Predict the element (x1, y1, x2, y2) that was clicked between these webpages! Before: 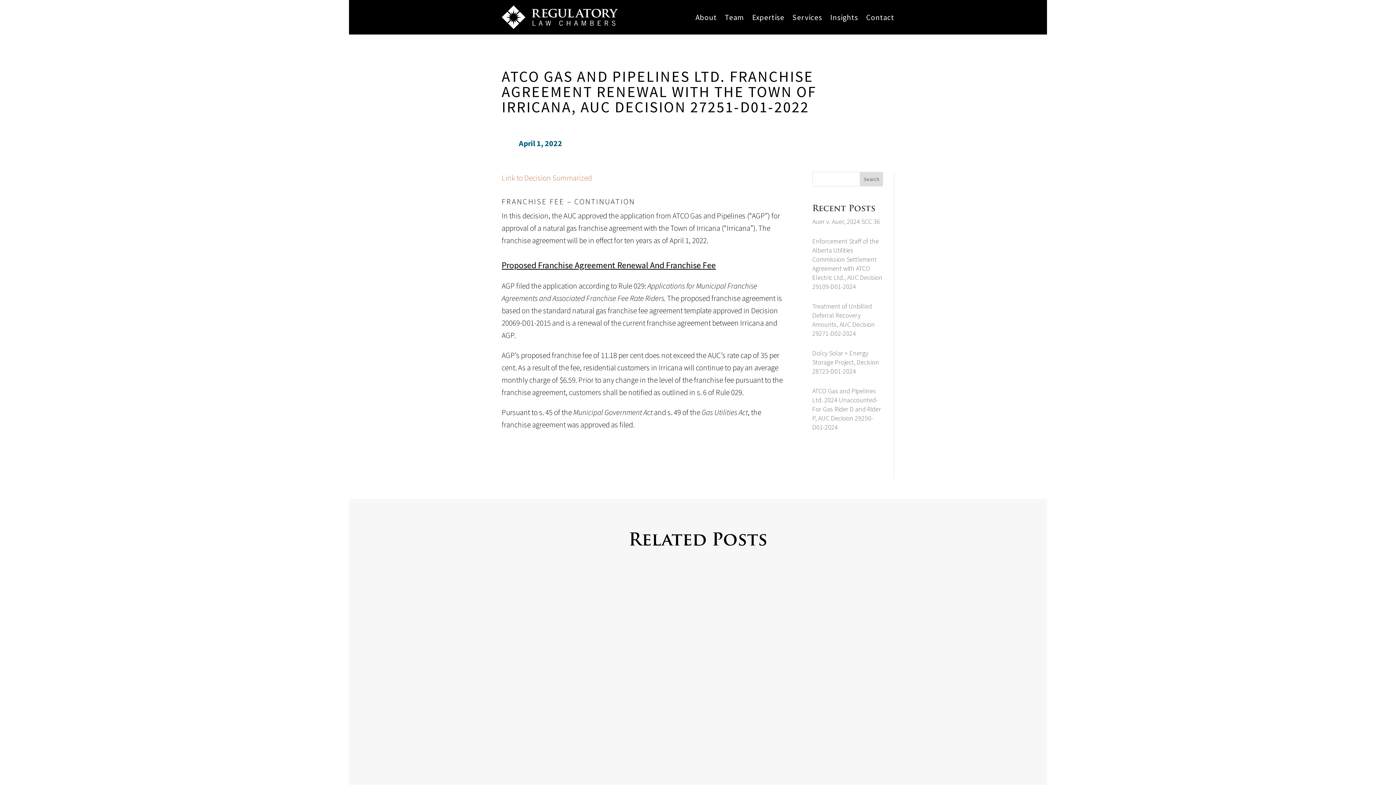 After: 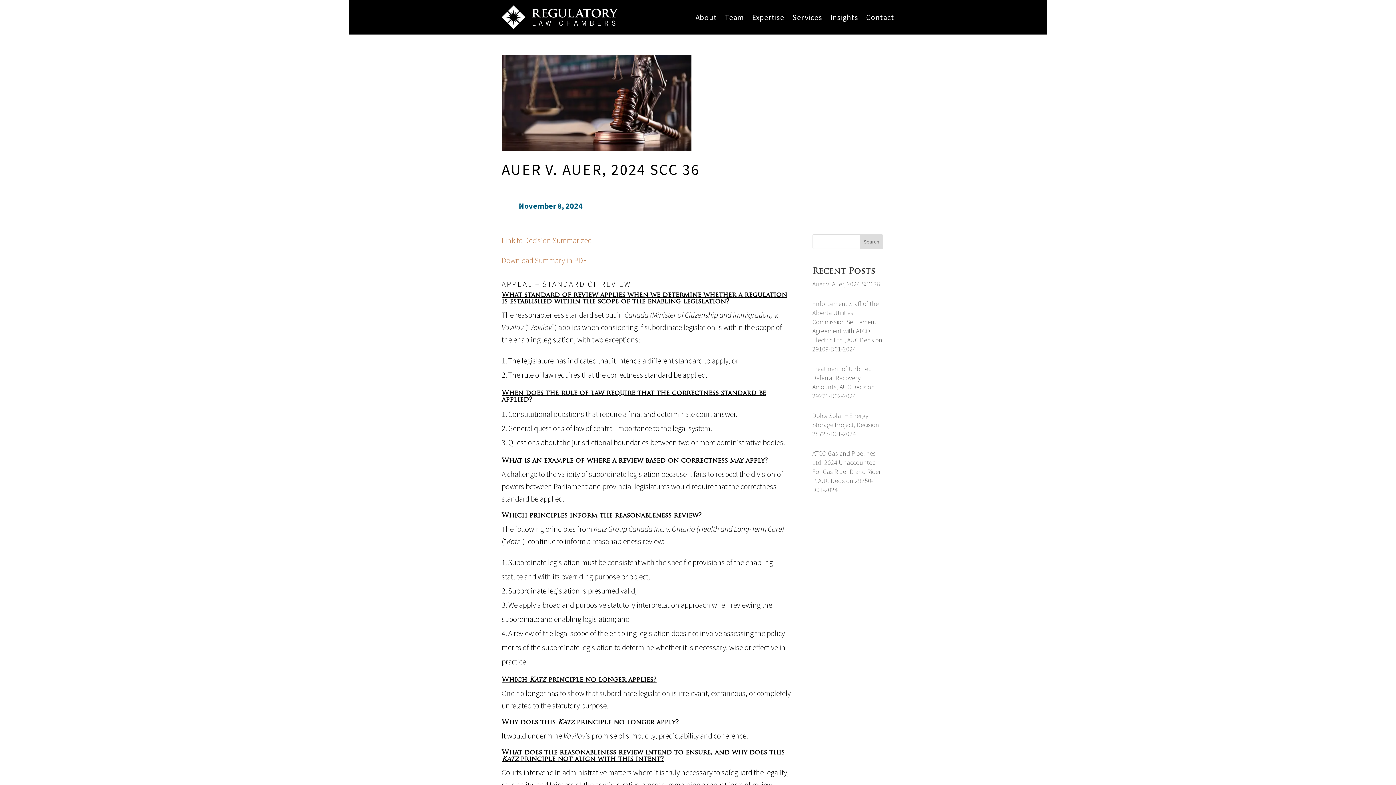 Action: bbox: (501, 553, 894, 799)